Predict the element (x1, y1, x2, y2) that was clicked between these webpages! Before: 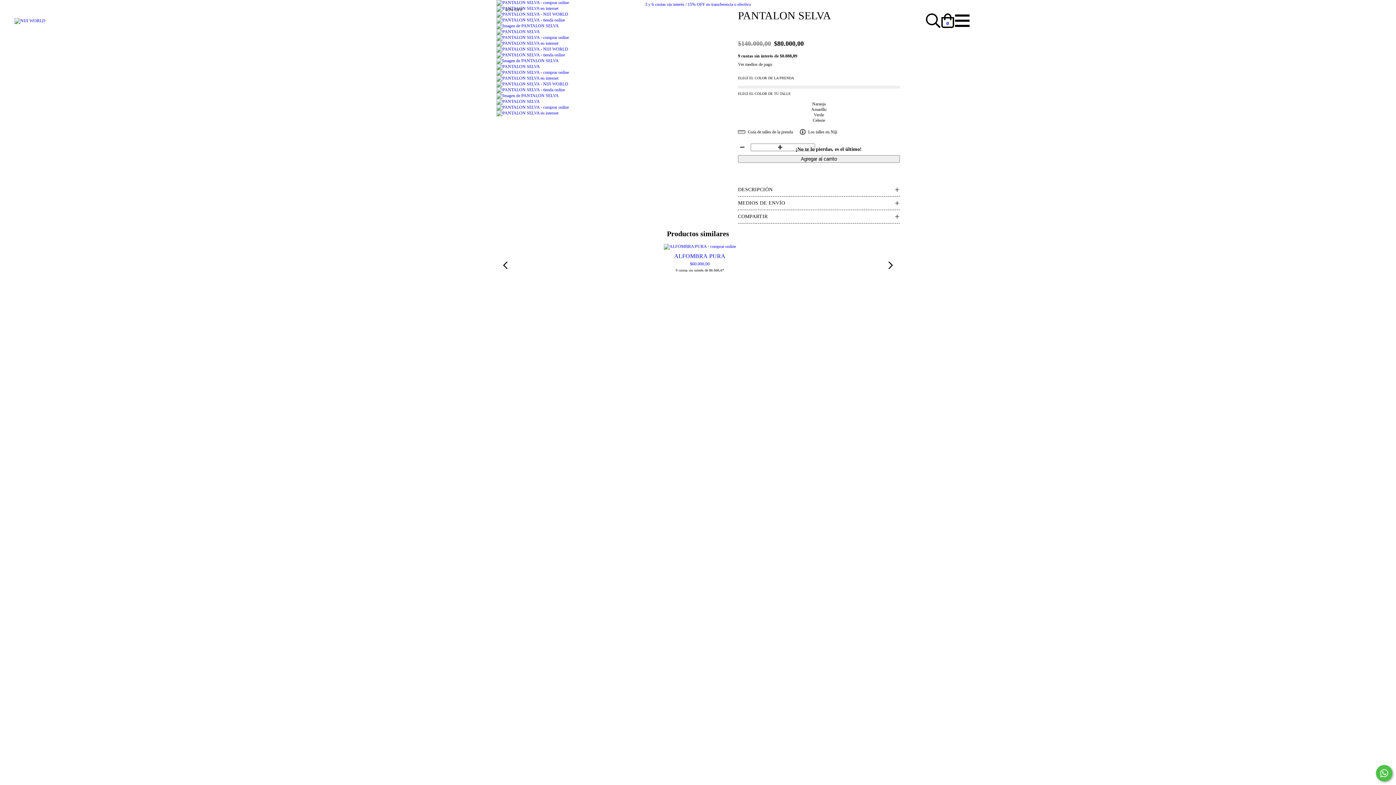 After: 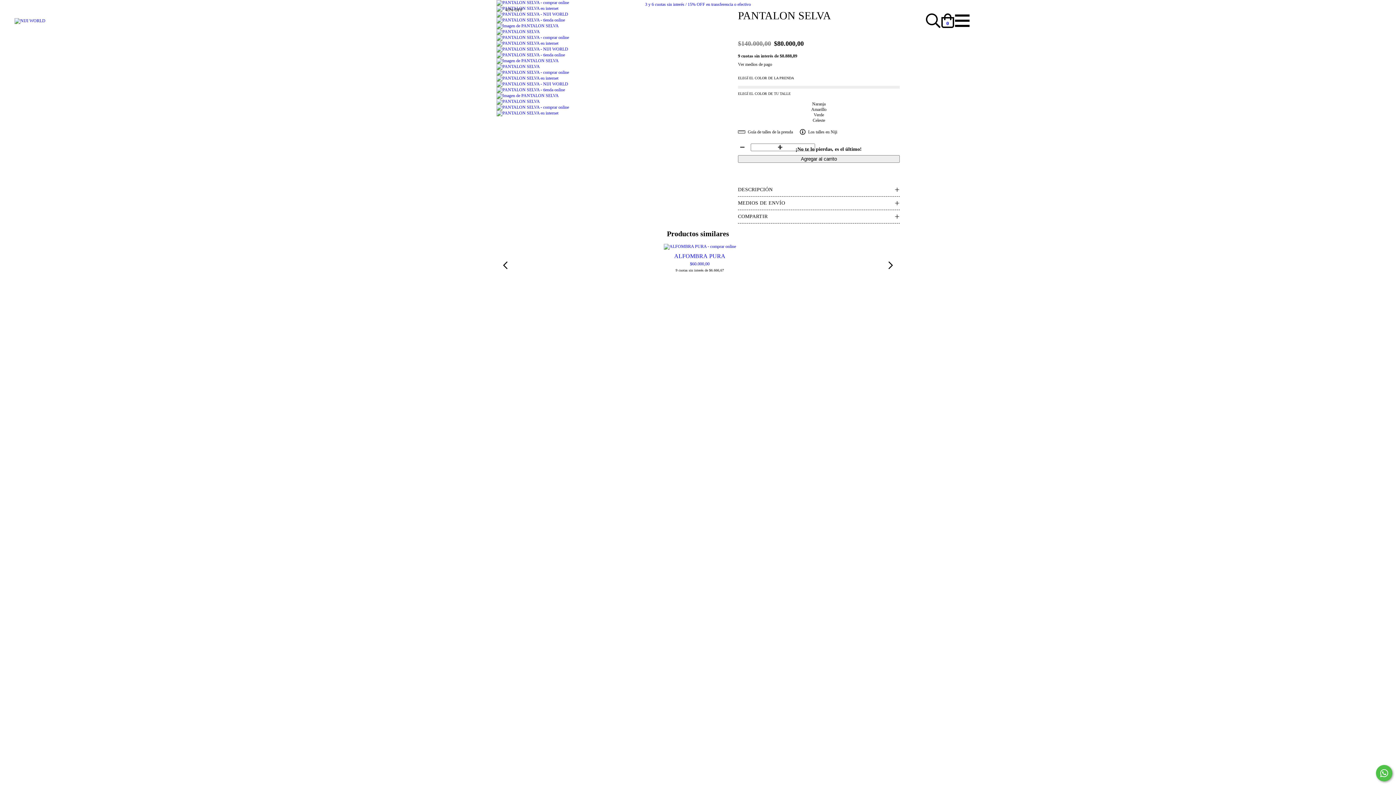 Action: bbox: (1376, 765, 1392, 781) label: Comunicate por WhatsApp